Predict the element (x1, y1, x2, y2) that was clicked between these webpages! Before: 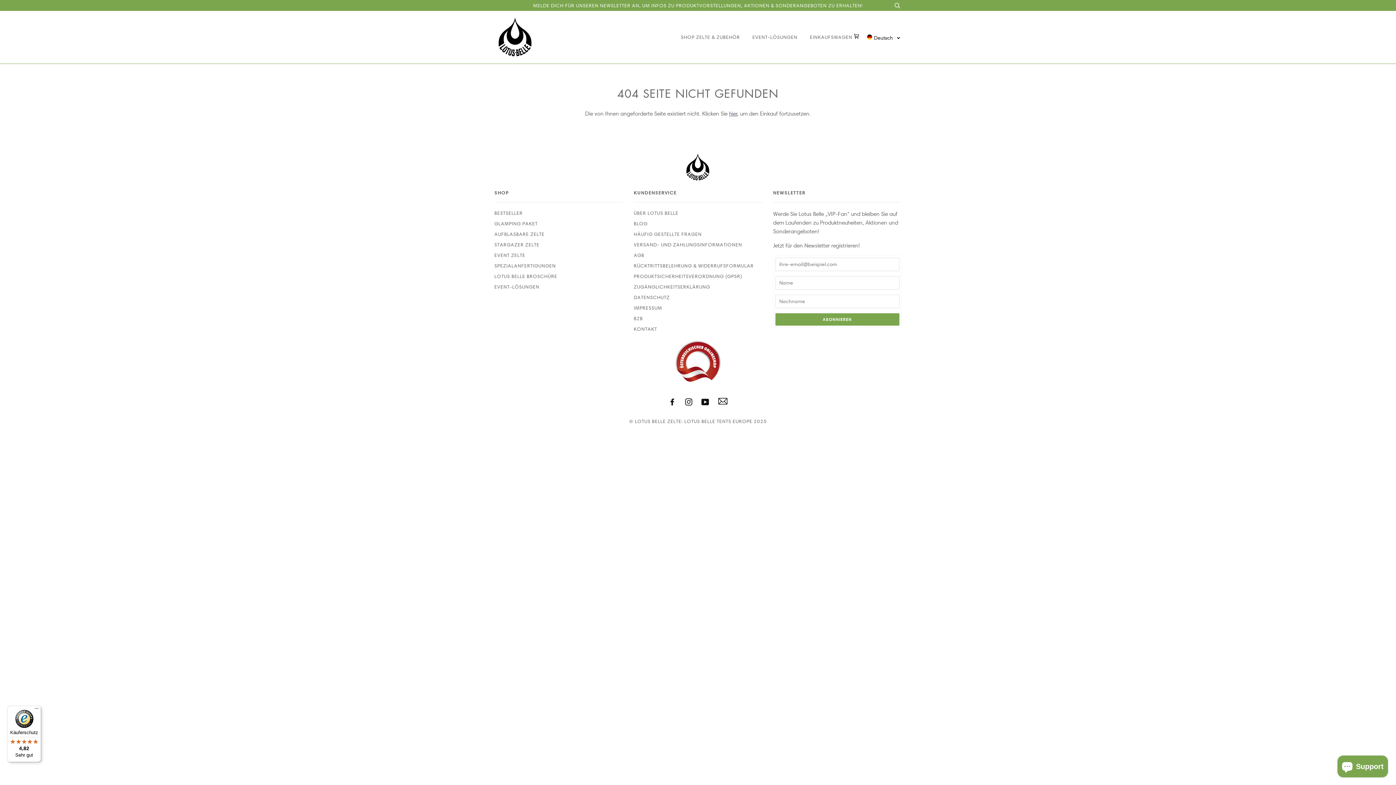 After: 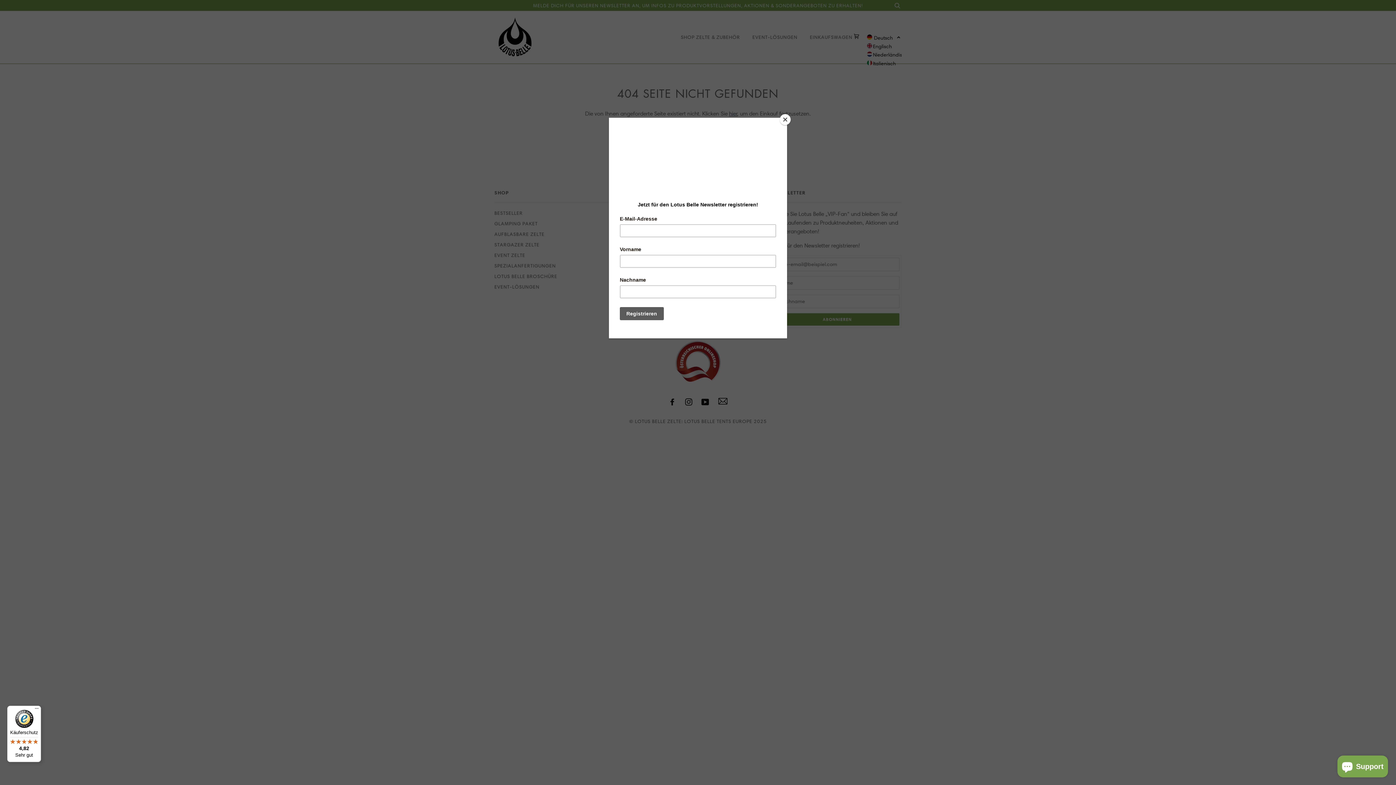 Action: label: Deutsch  bbox: (866, 33, 901, 41)